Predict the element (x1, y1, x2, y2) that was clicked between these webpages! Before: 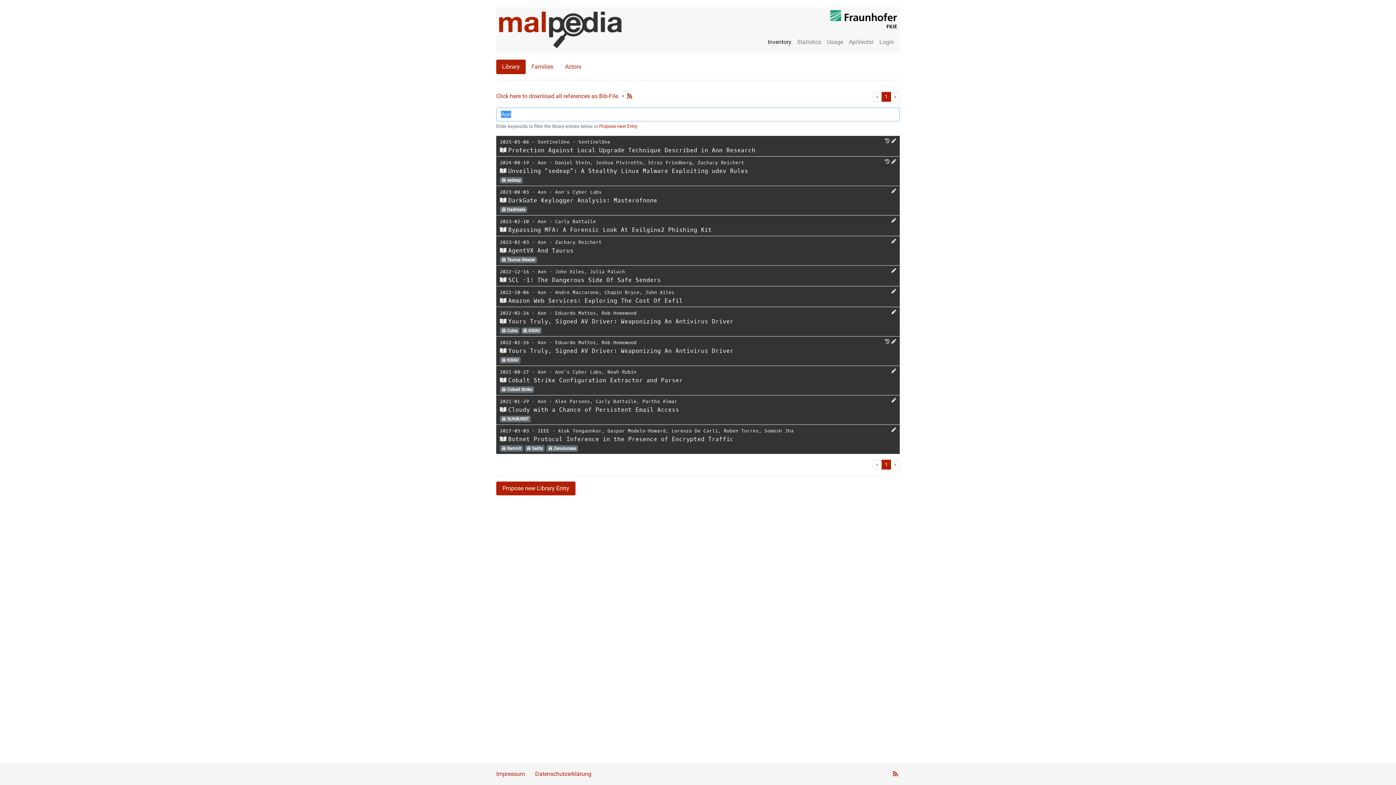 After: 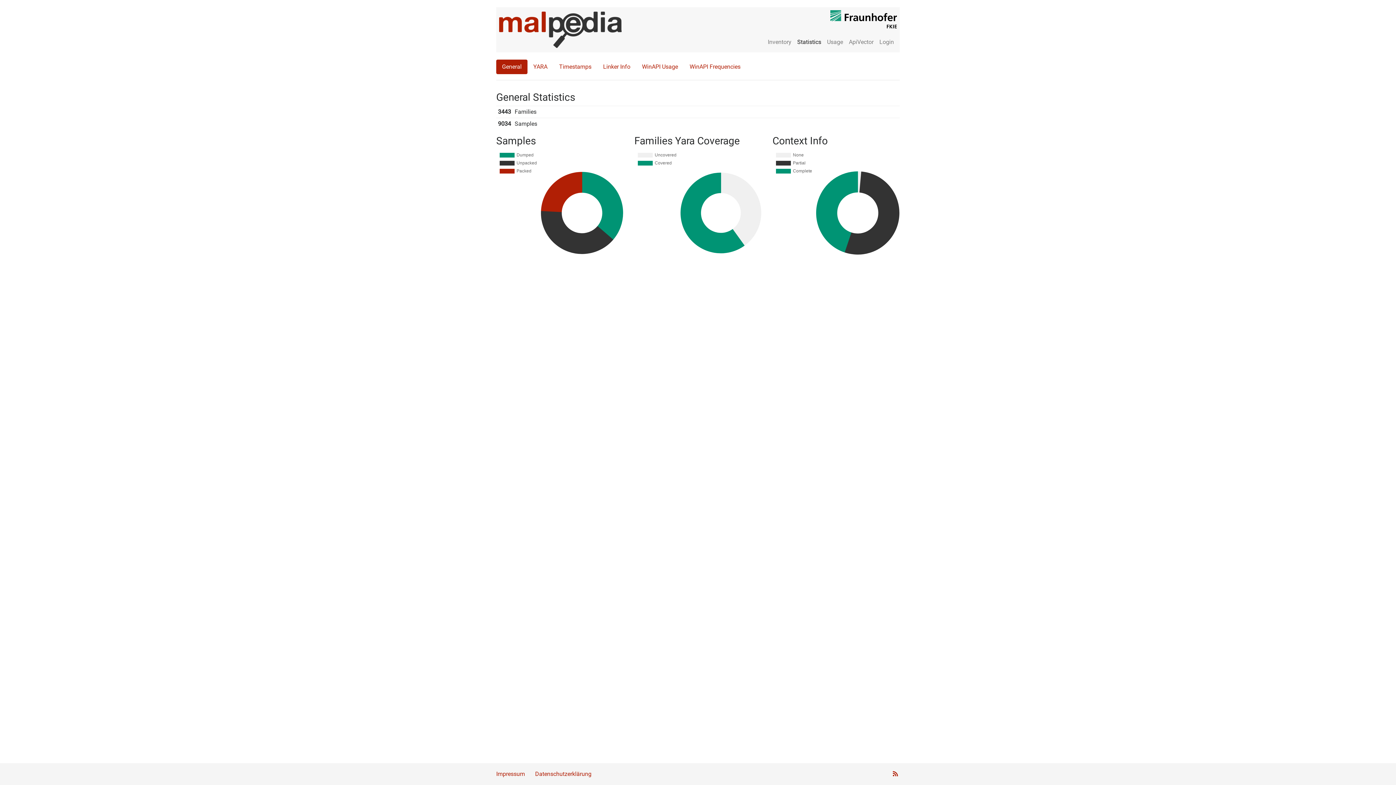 Action: label: Statistics bbox: (794, 34, 824, 49)